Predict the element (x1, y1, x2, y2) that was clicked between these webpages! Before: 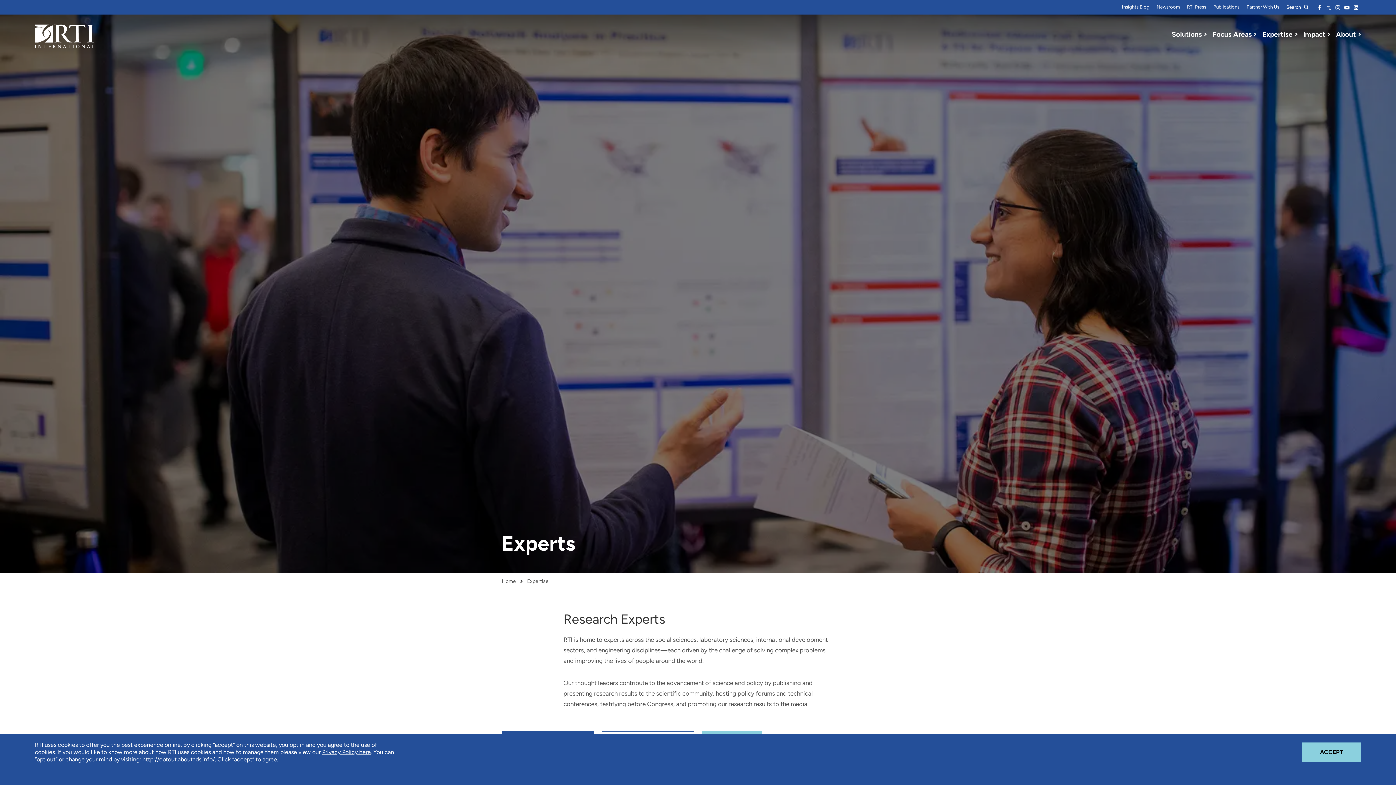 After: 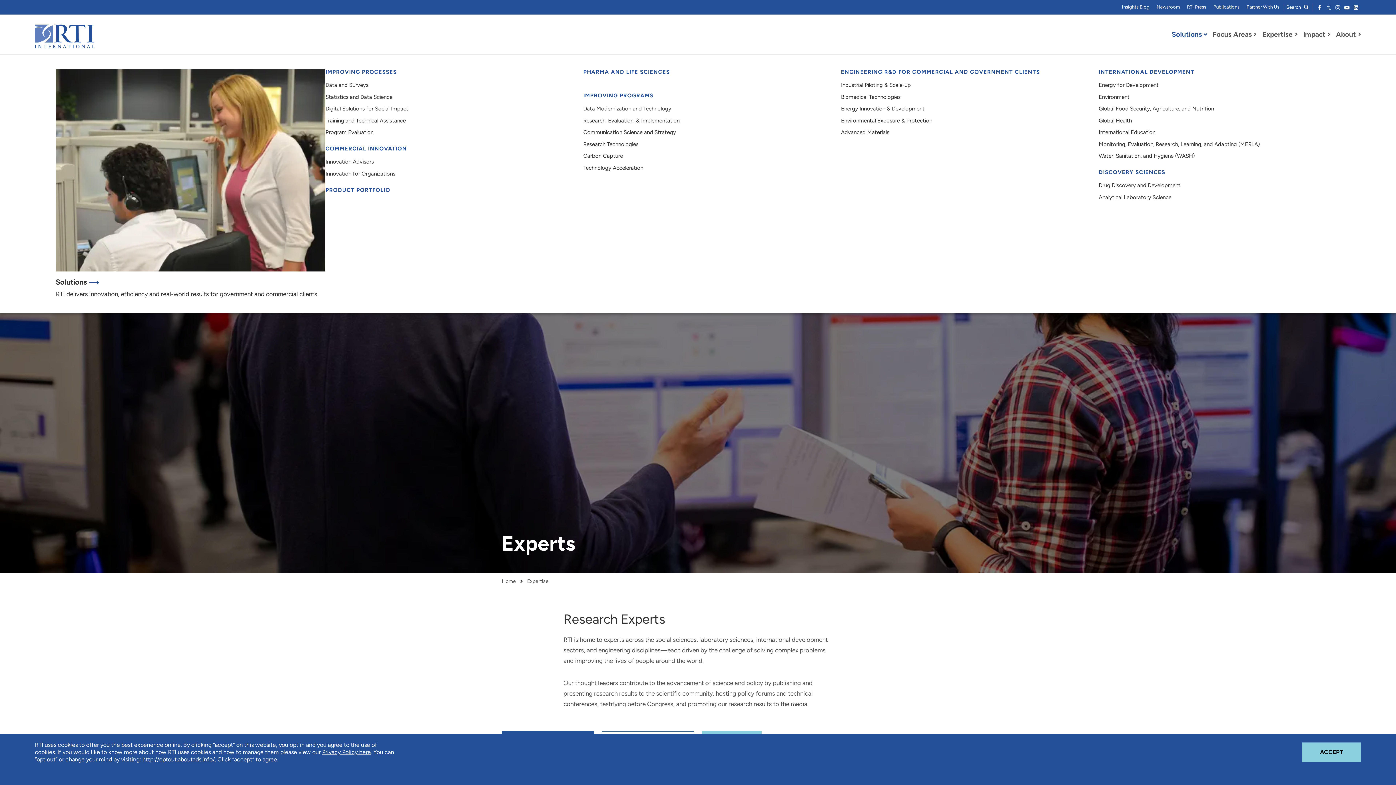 Action: label: Solutions bbox: (1166, 25, 1204, 44)